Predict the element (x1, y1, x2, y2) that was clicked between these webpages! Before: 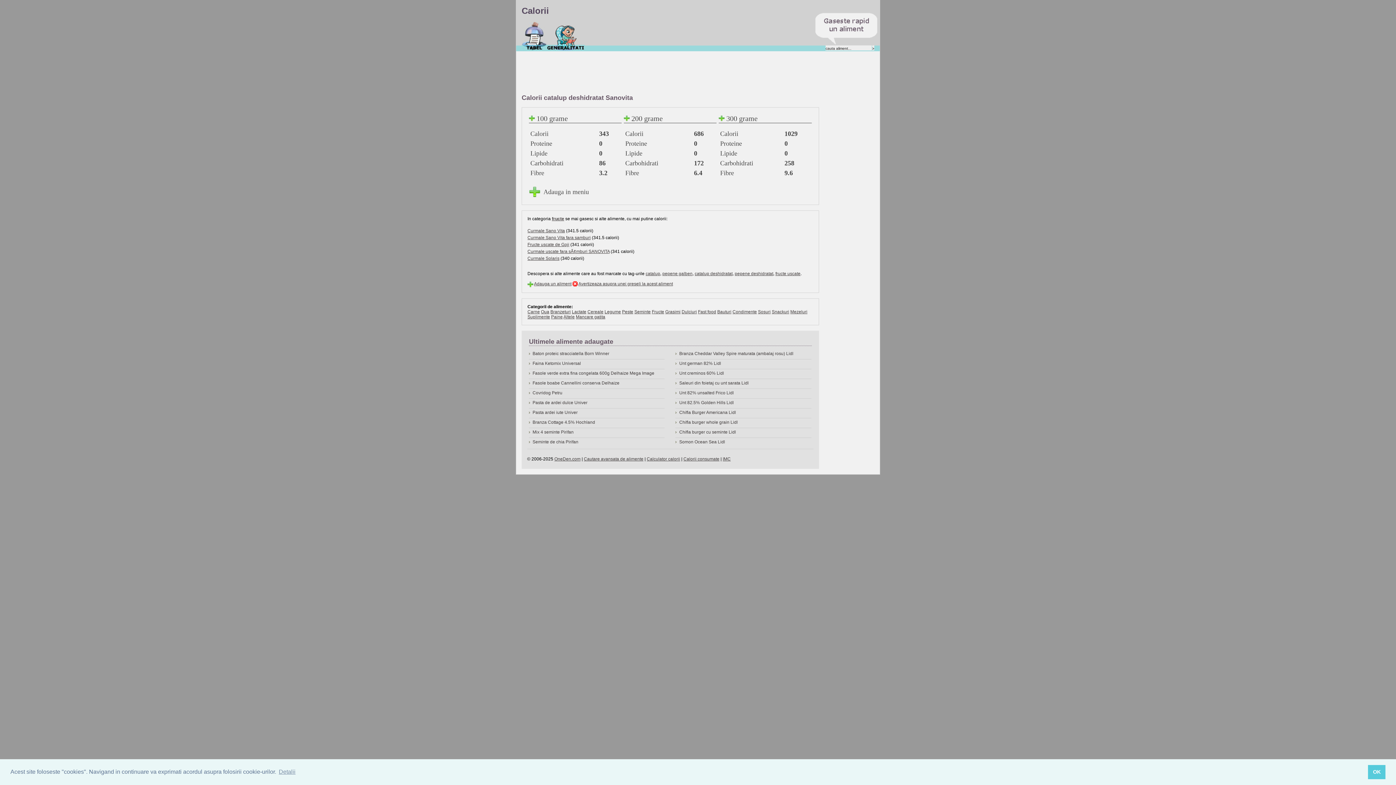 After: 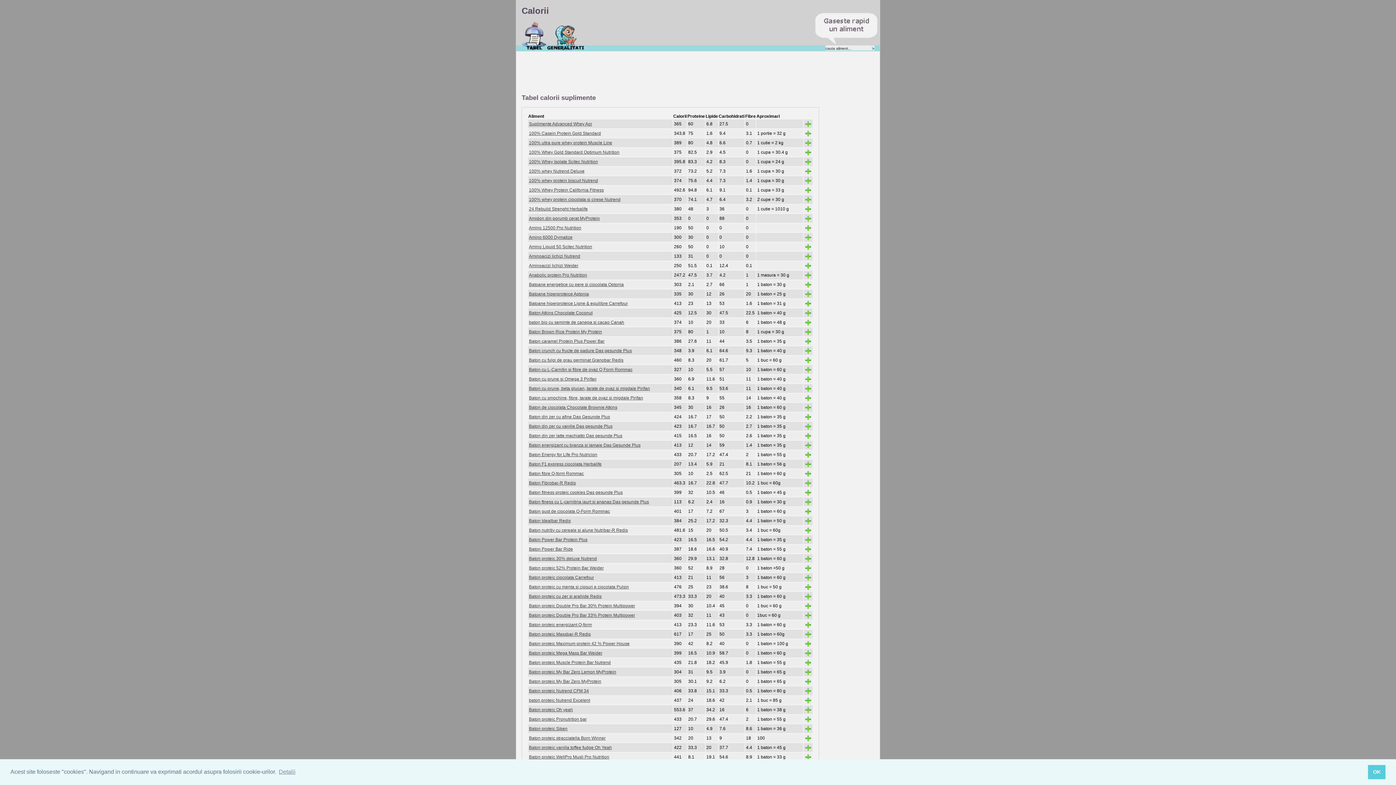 Action: bbox: (527, 314, 550, 319) label: Suplimente